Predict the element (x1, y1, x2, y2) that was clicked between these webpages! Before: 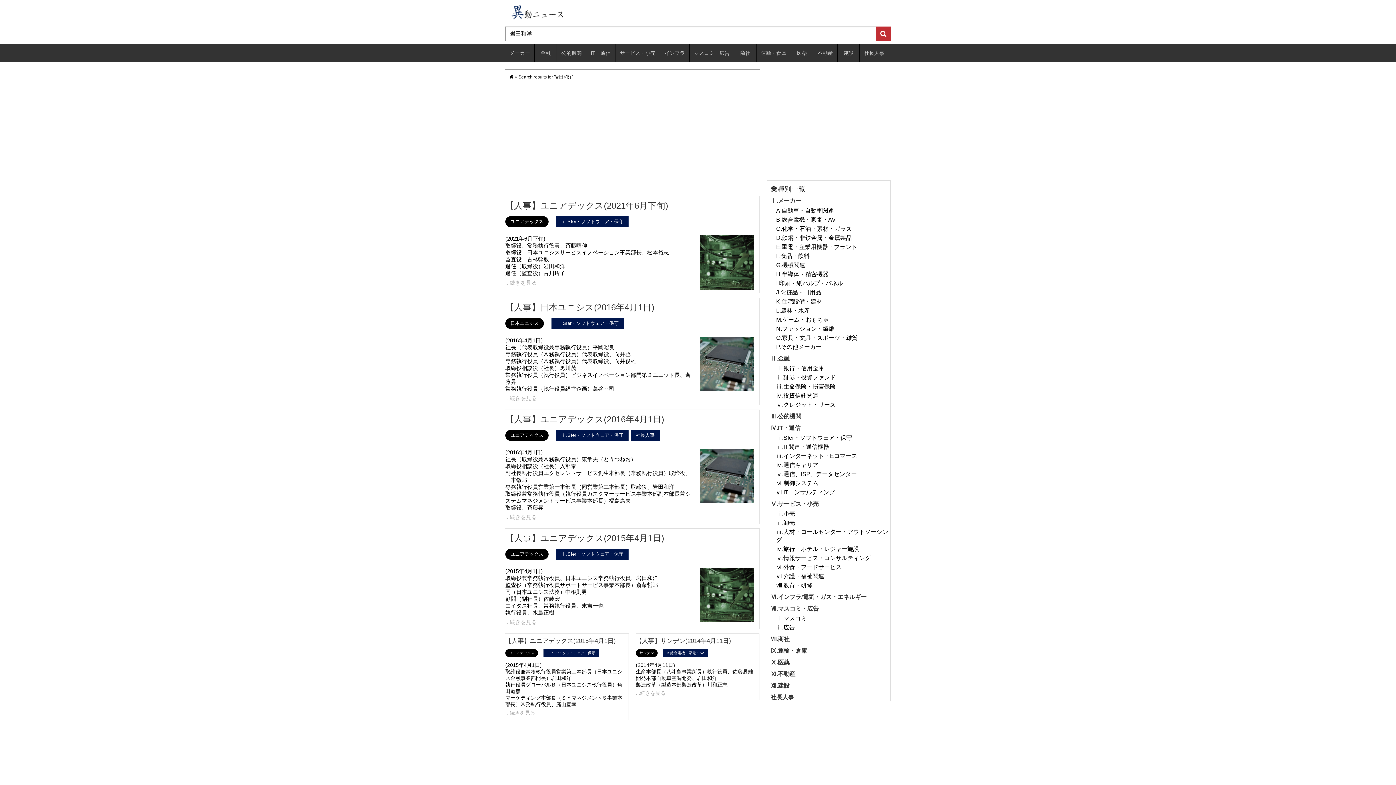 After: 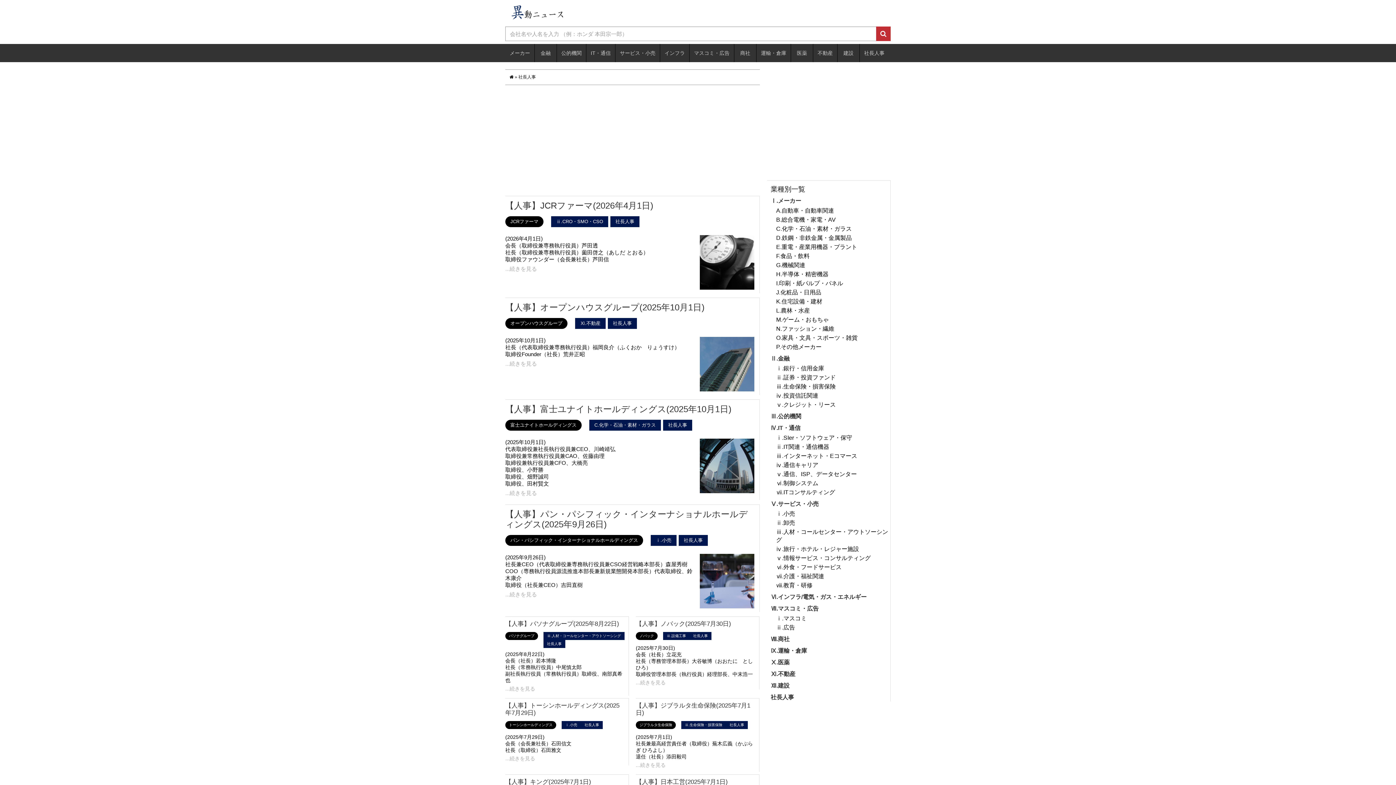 Action: label: 社長人事 bbox: (860, 44, 889, 62)